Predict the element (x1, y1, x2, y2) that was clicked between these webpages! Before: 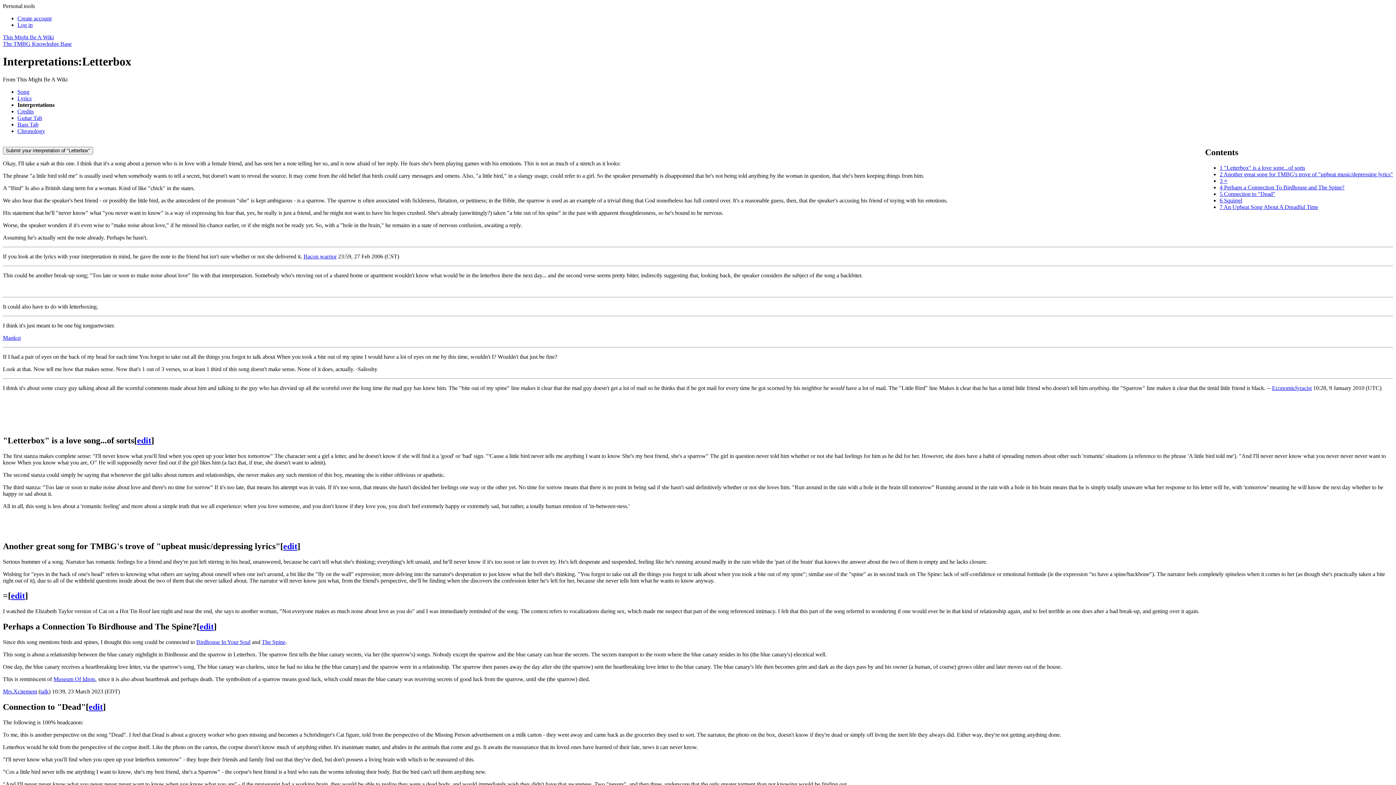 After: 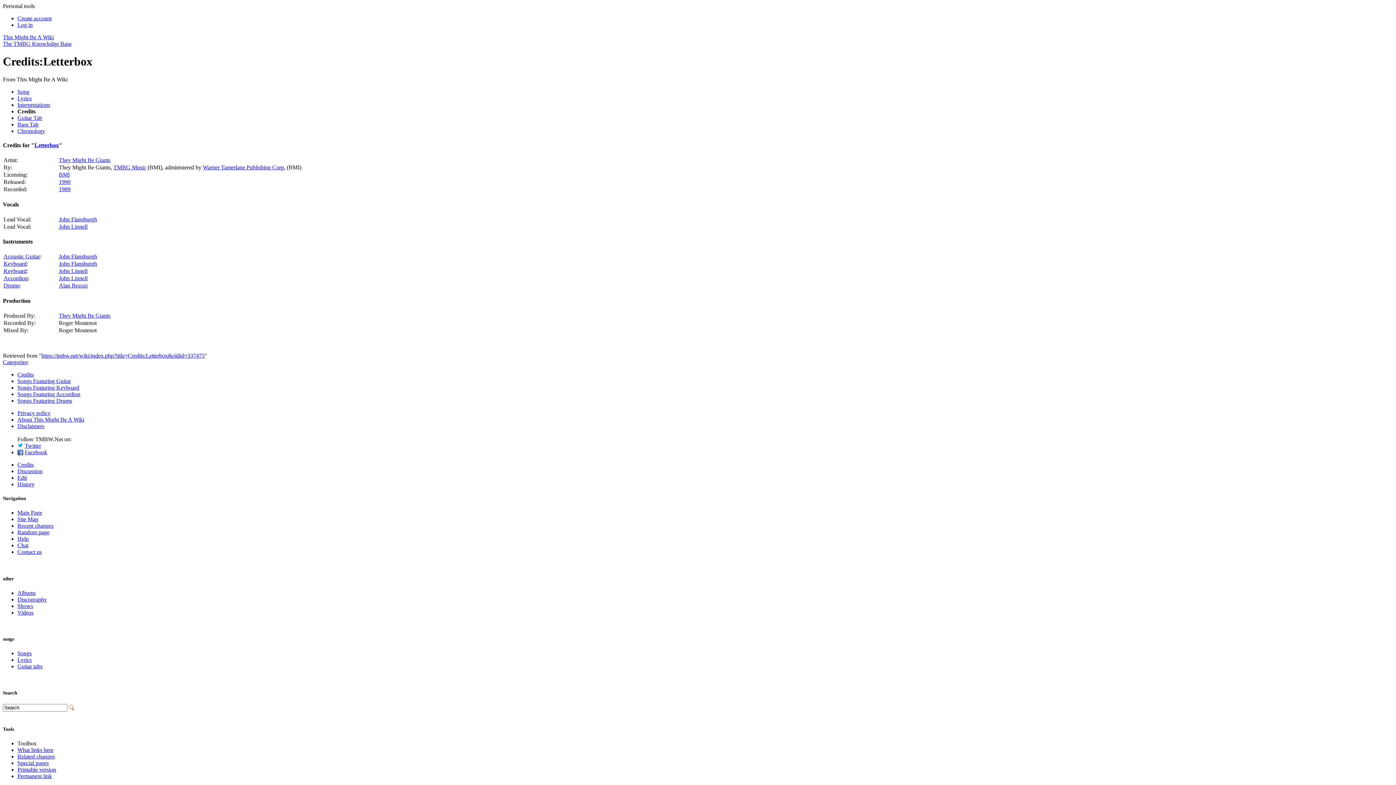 Action: bbox: (17, 108, 33, 114) label: Credits